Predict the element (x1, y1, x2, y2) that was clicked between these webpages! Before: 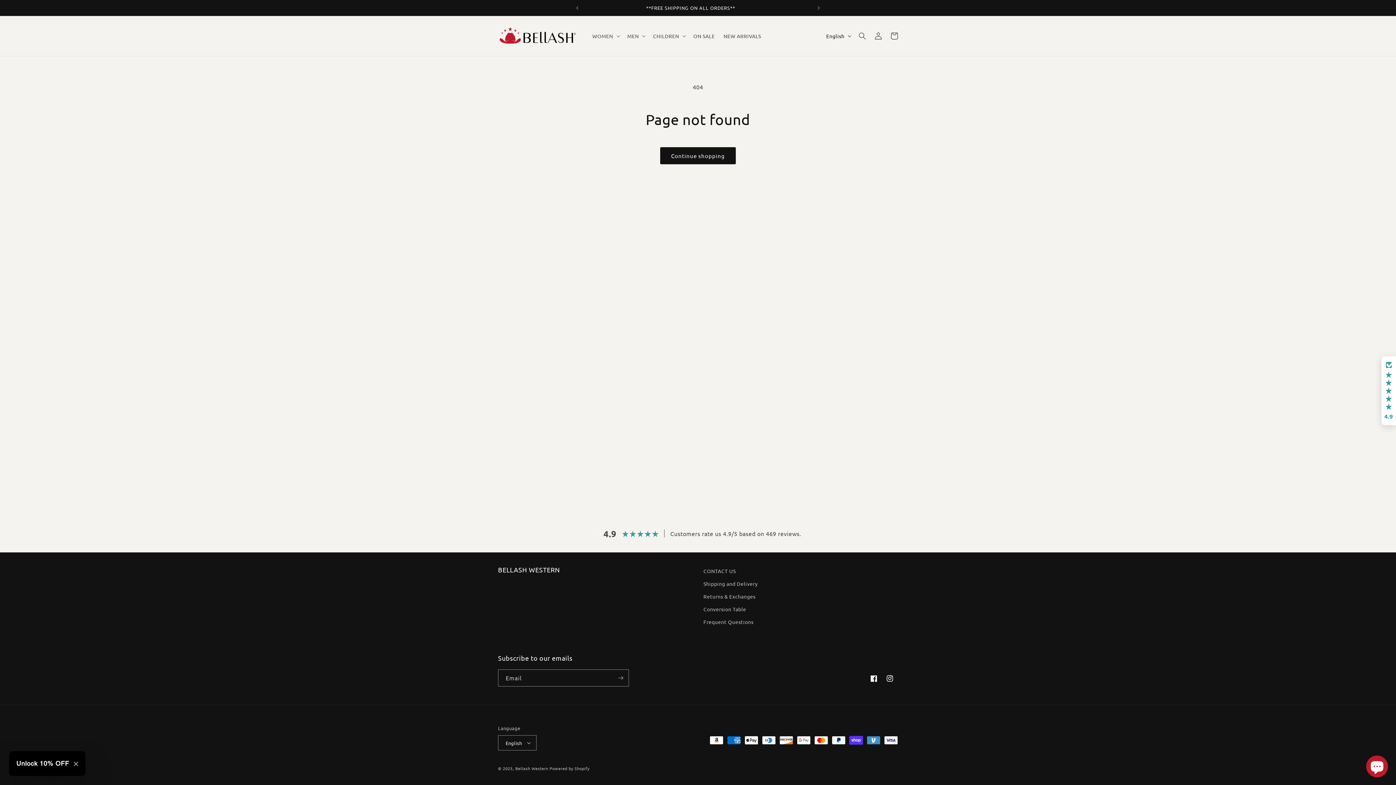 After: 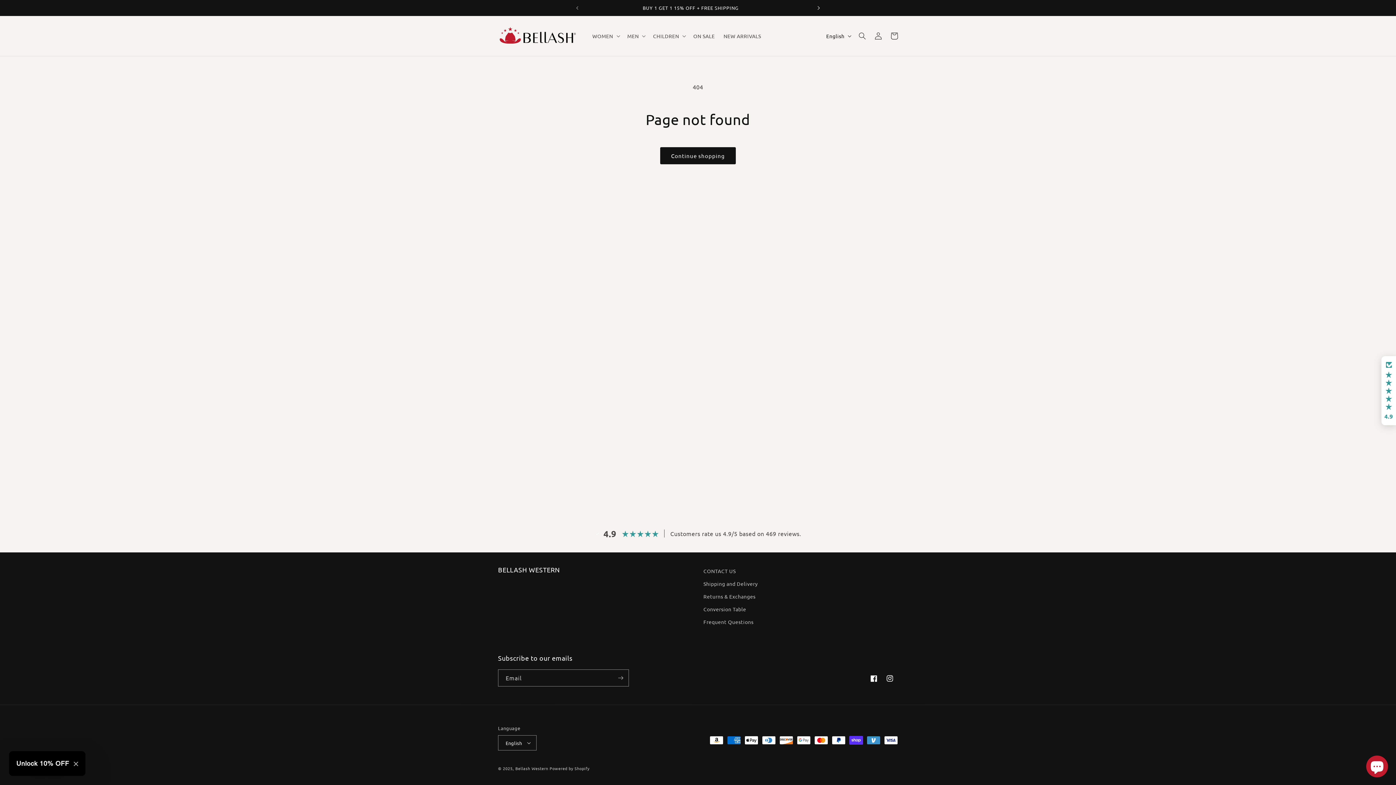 Action: label: Next announcement bbox: (810, 0, 826, 16)